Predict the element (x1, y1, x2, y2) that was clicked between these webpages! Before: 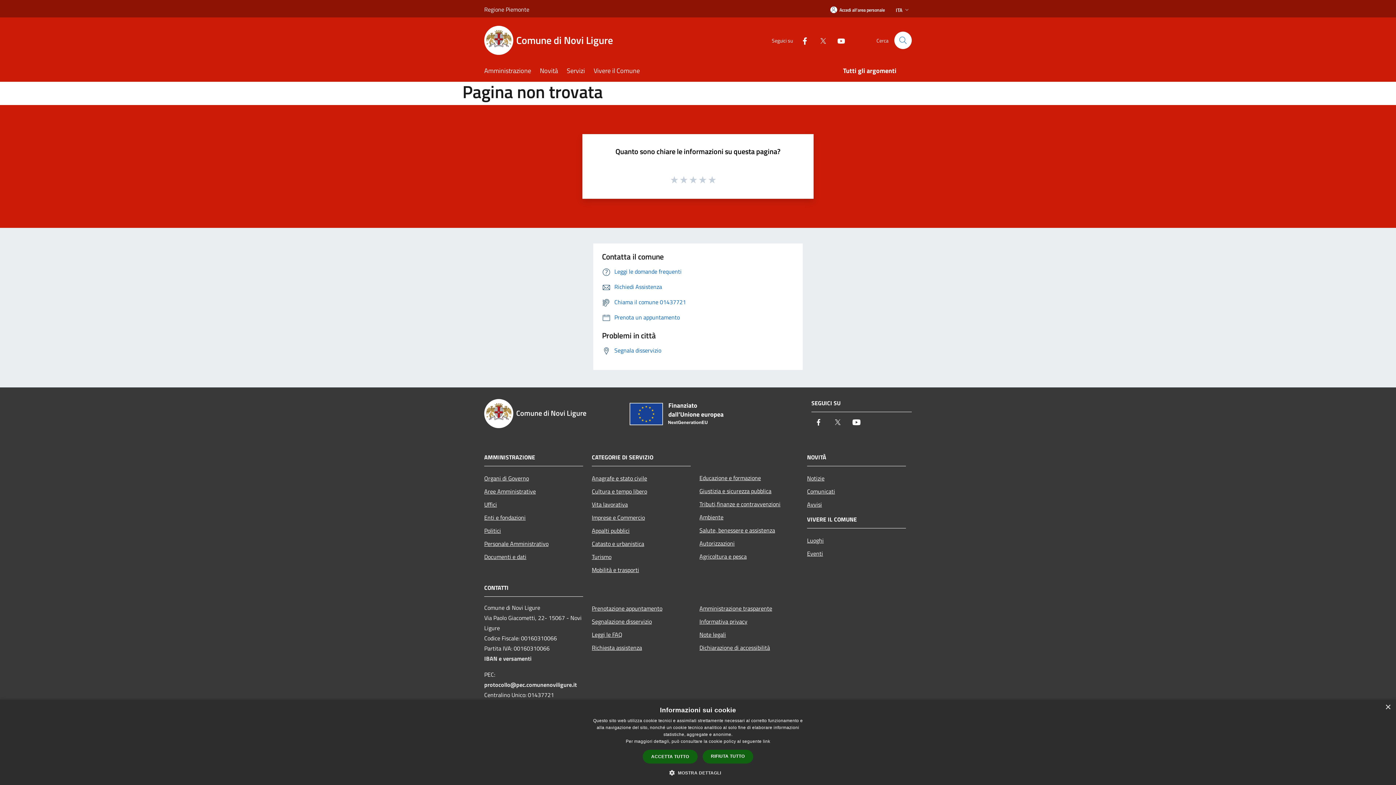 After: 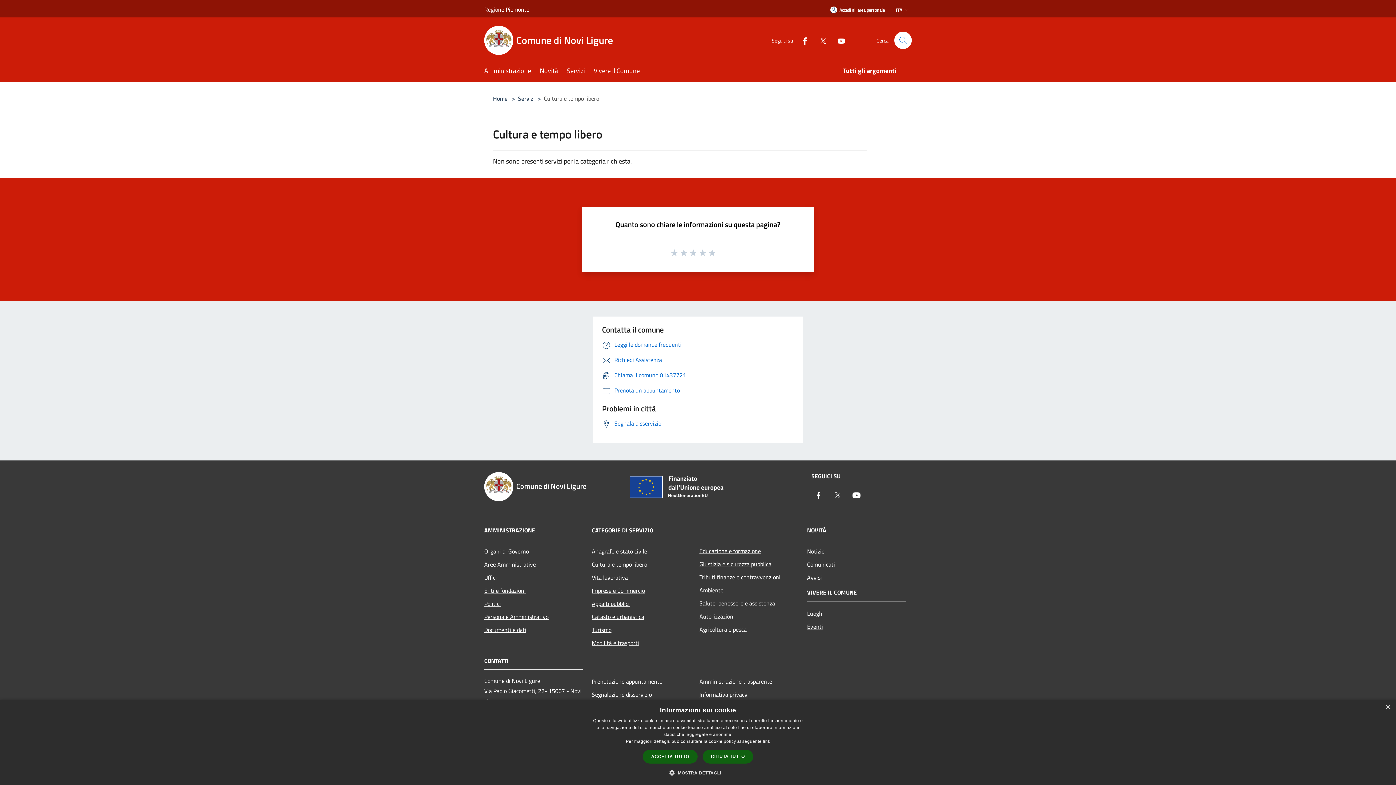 Action: label: Cultura e tempo libero bbox: (592, 484, 690, 498)